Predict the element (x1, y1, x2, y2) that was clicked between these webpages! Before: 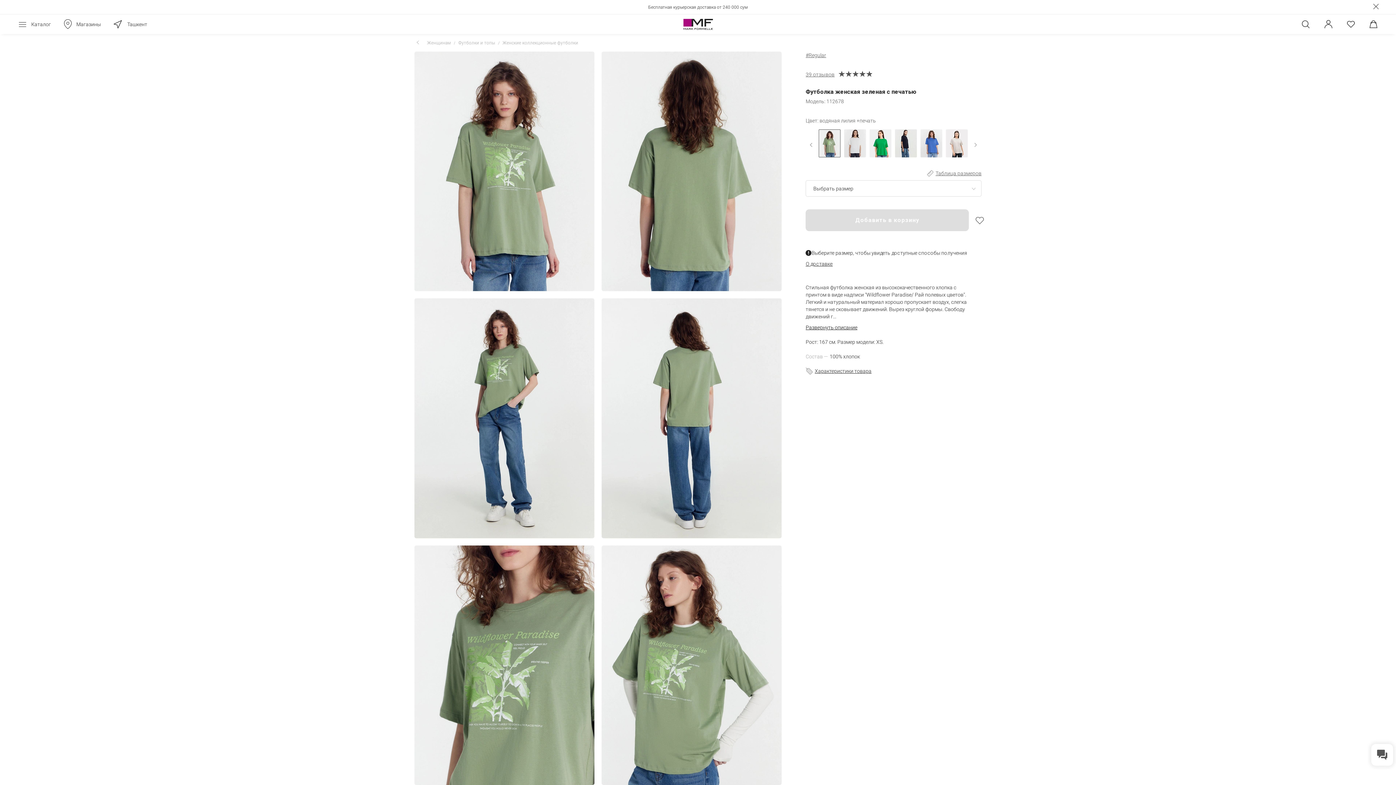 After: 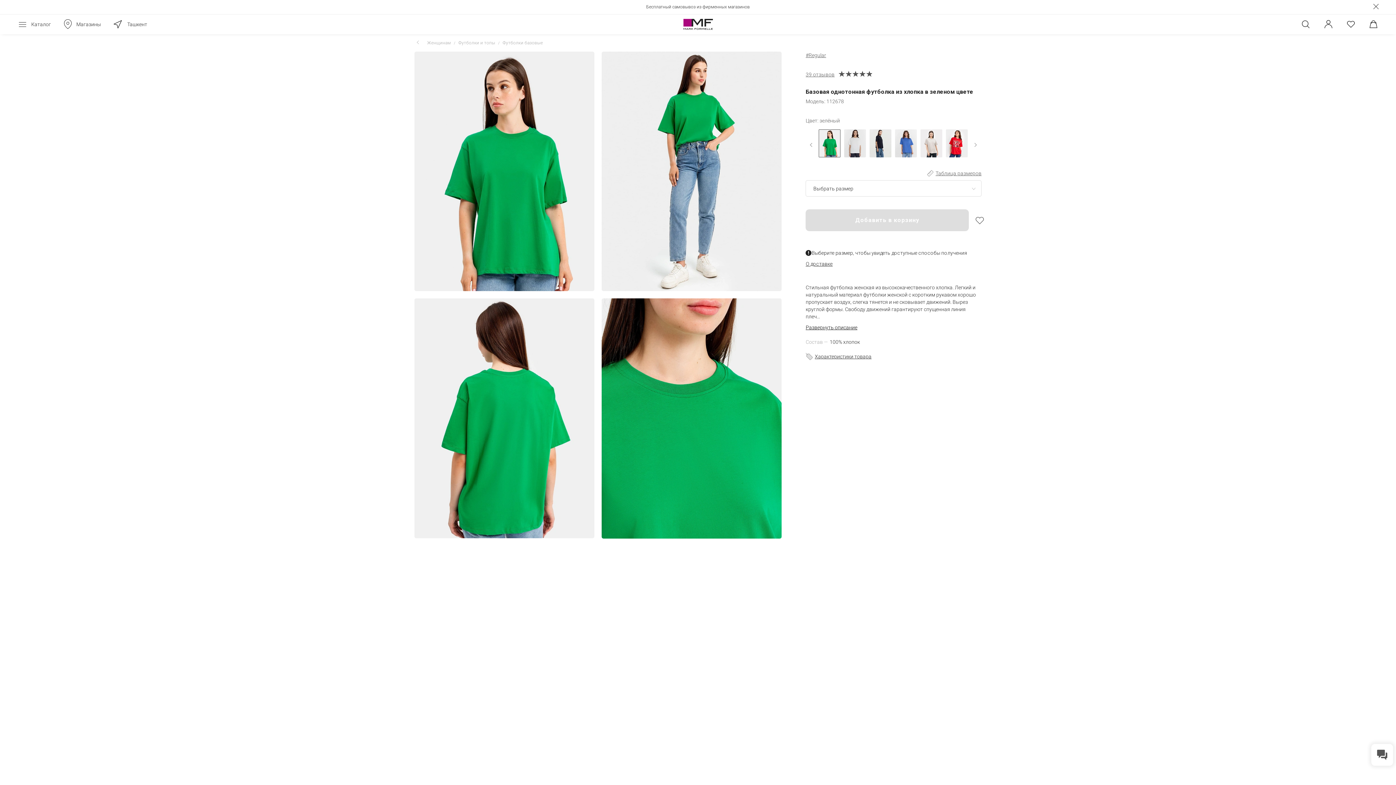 Action: bbox: (869, 129, 891, 157)